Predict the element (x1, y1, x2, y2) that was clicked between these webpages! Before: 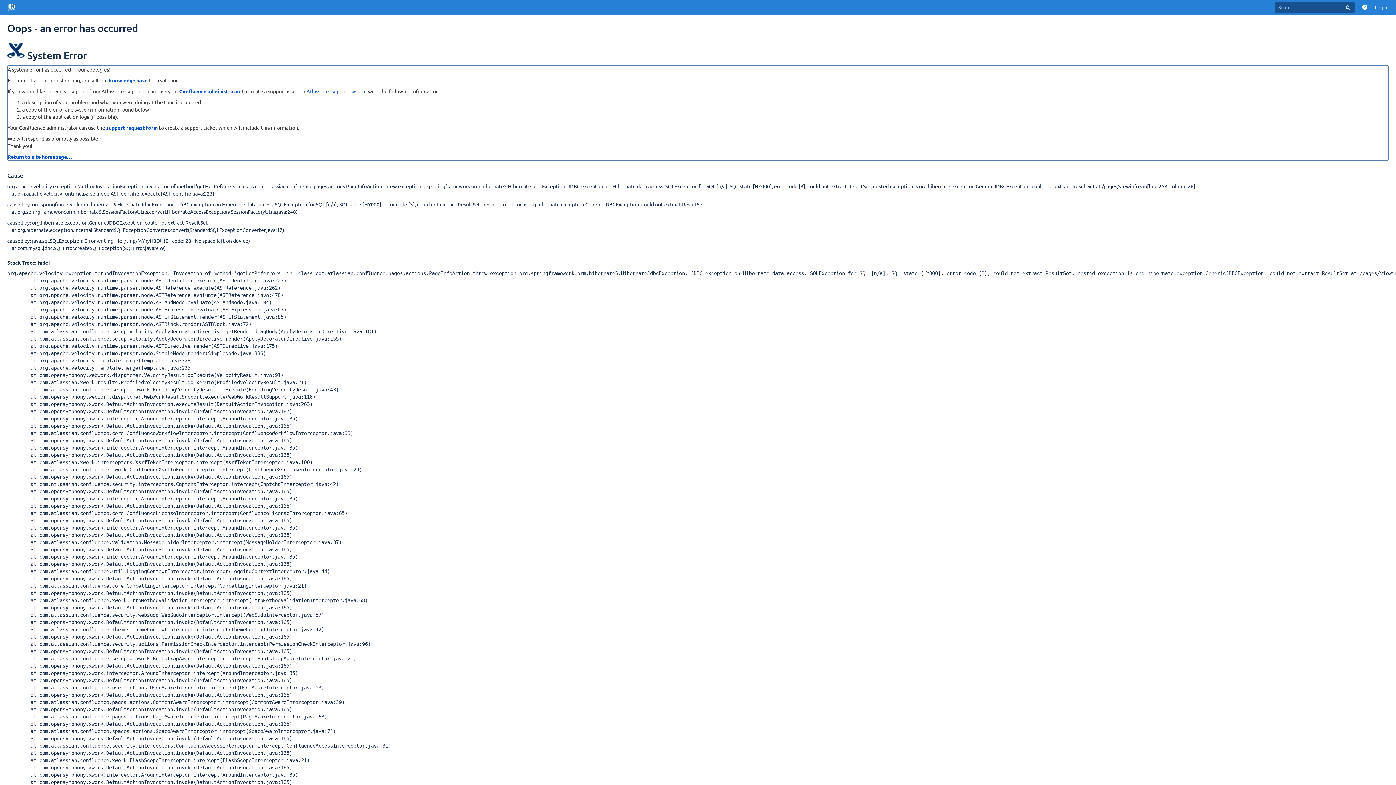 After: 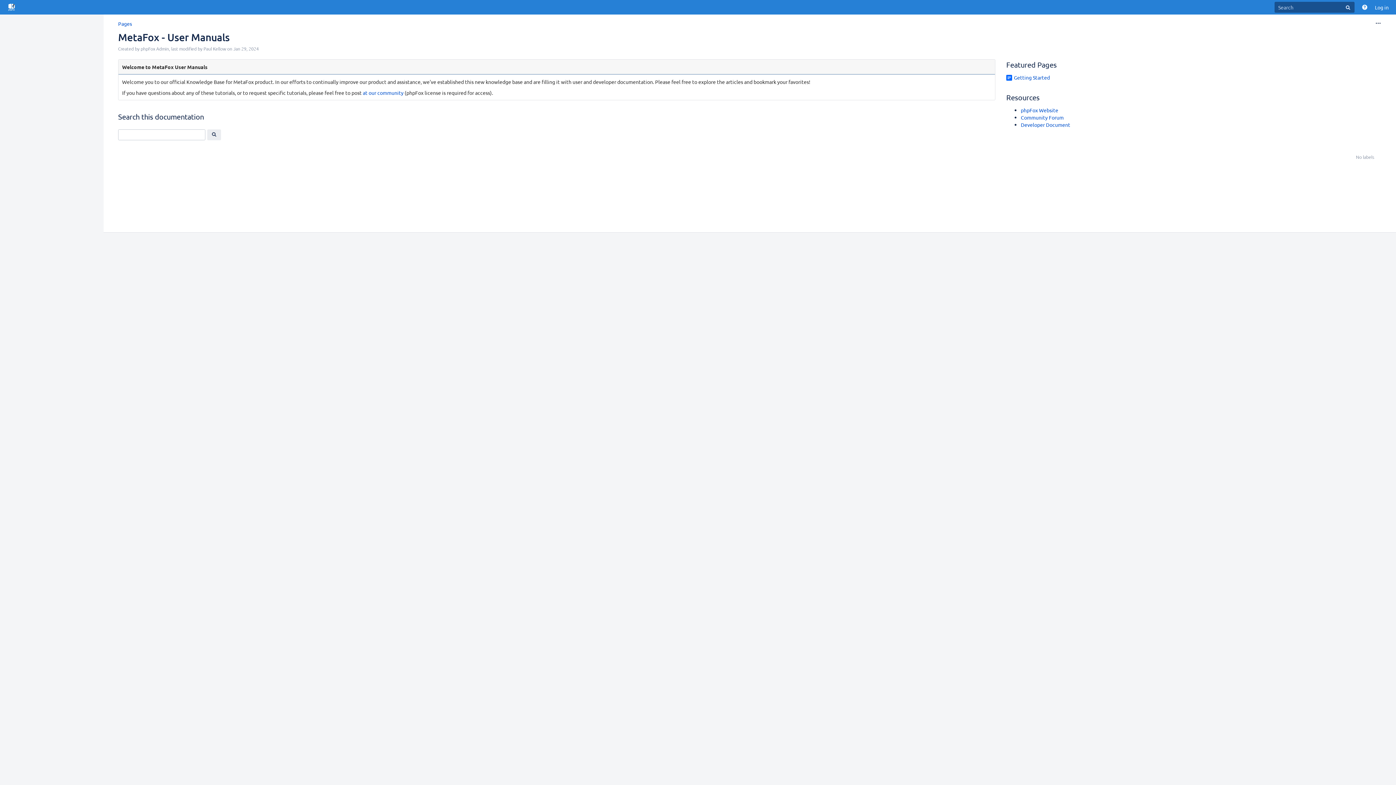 Action: bbox: (7, 49, 27, 61) label:  